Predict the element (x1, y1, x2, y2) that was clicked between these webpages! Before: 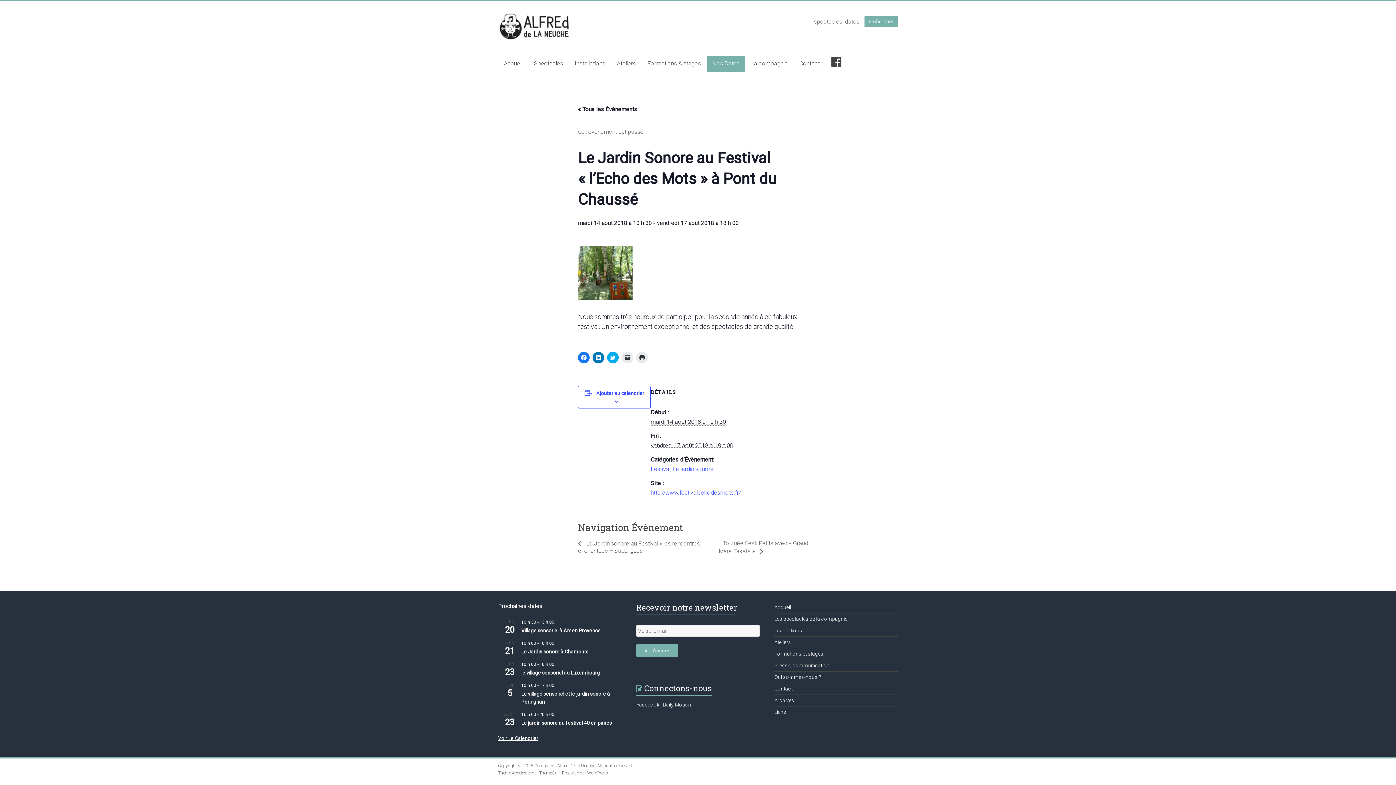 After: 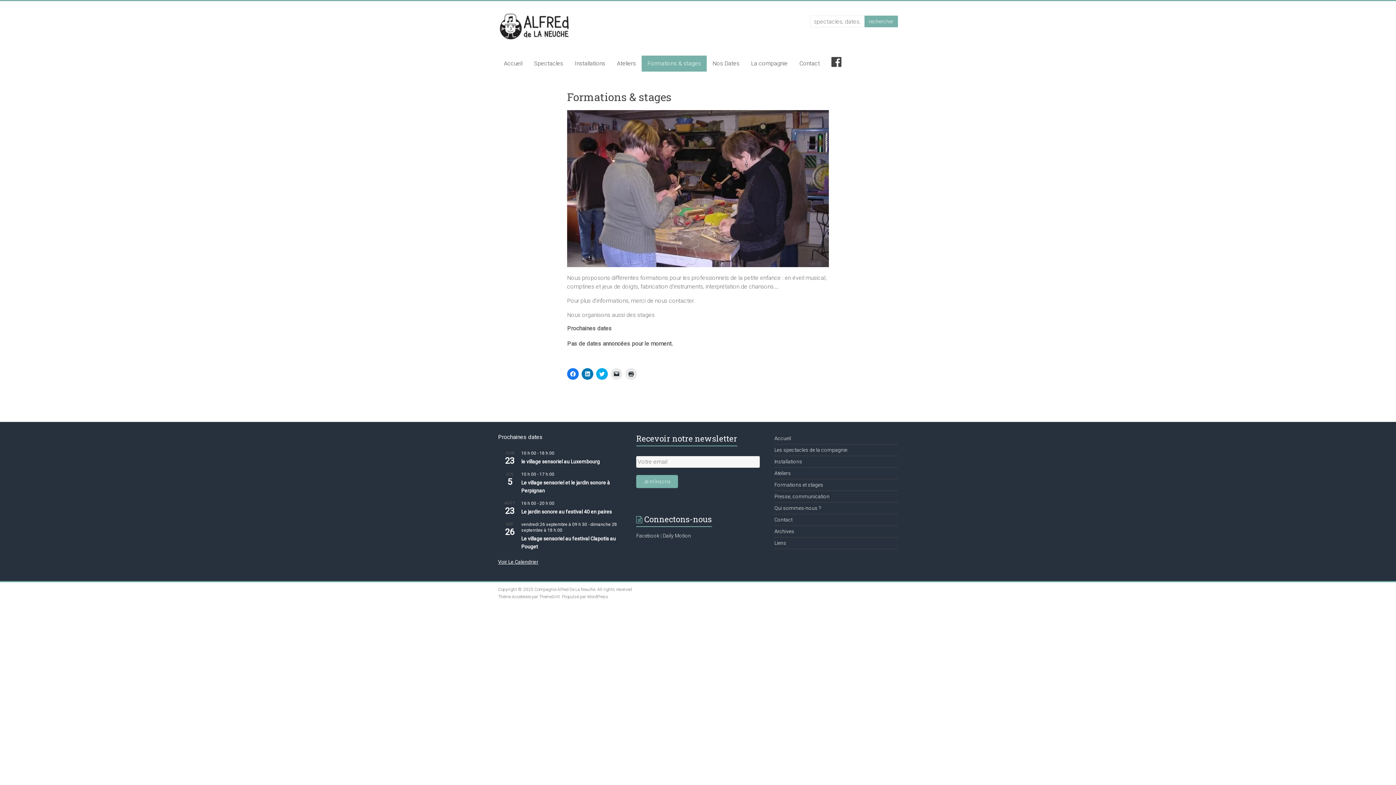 Action: bbox: (774, 651, 823, 657) label: Formations et stages